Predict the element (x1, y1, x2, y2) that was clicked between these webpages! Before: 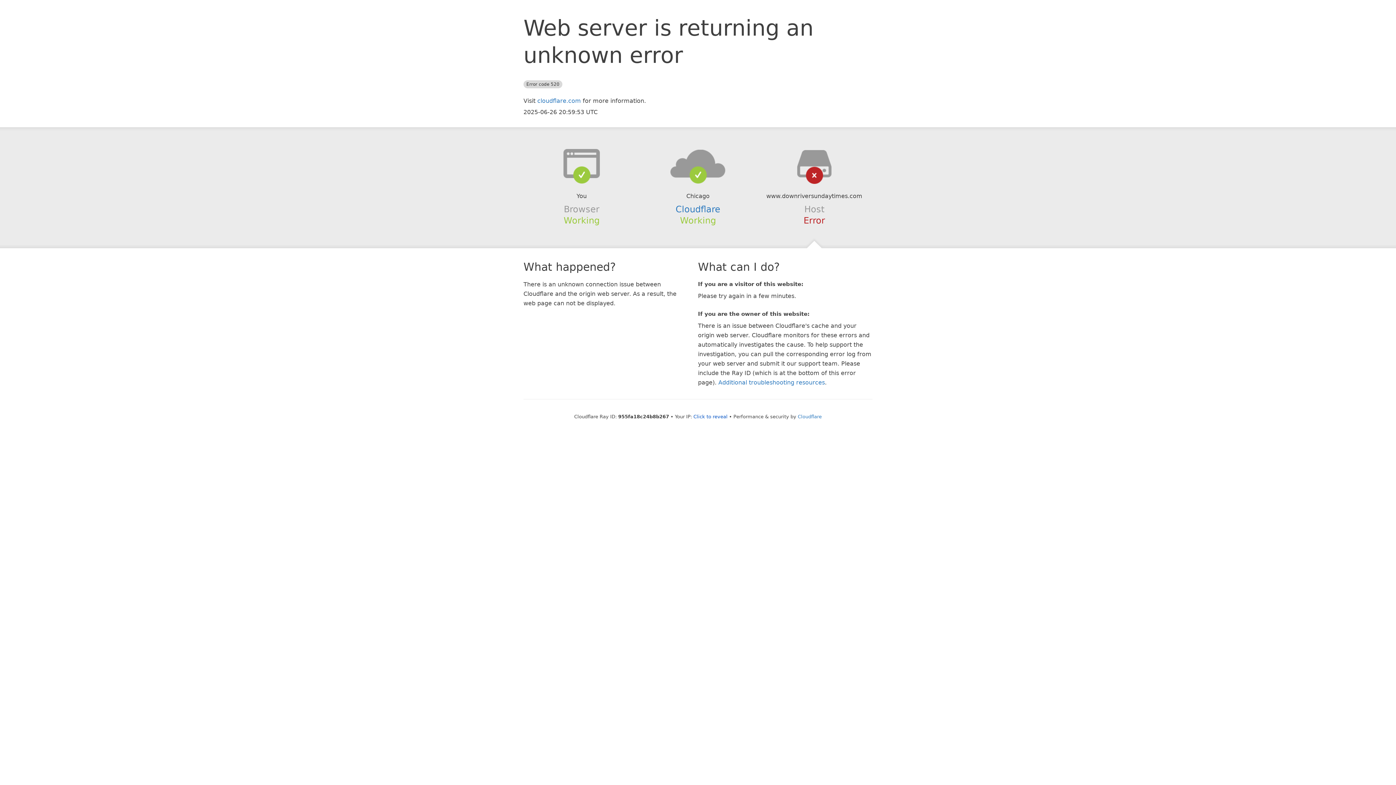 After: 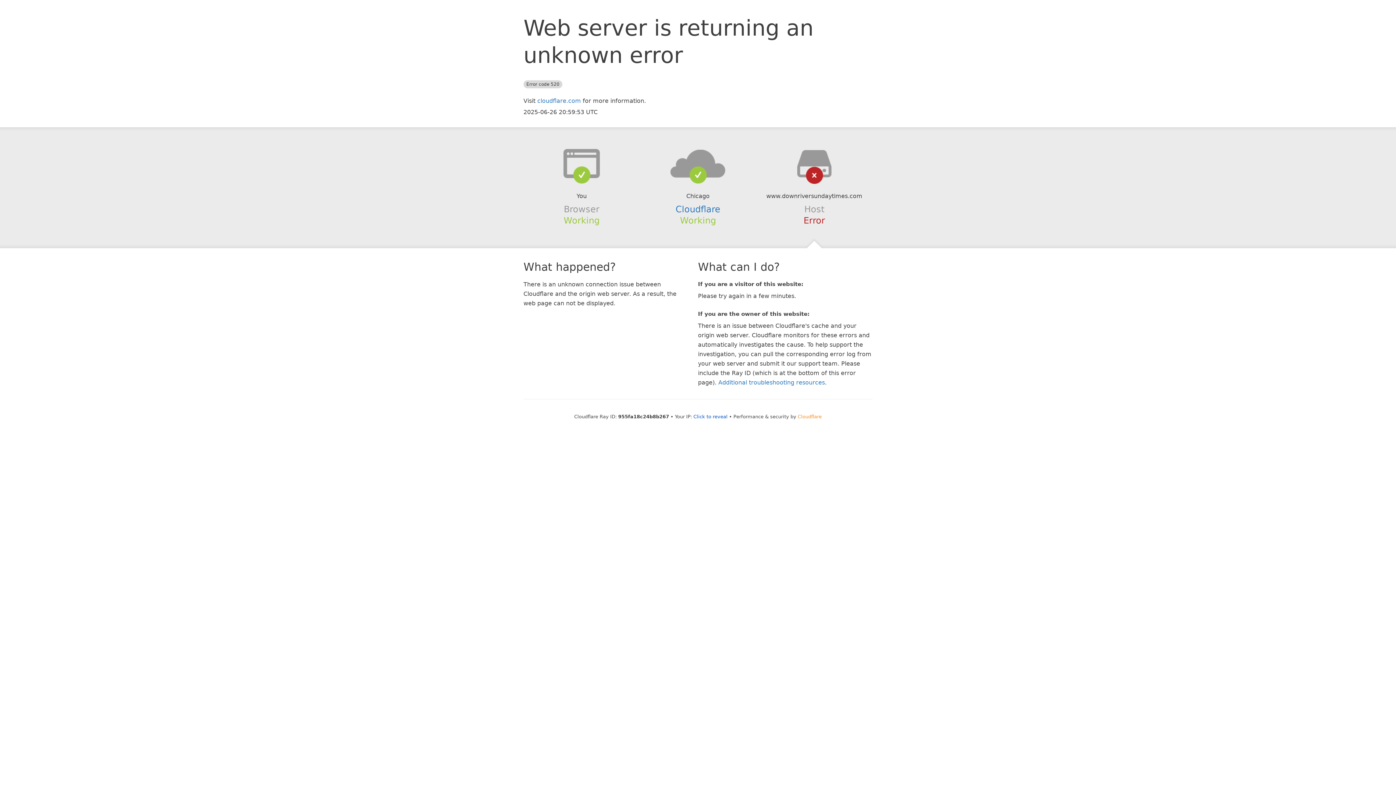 Action: label: Cloudflare bbox: (798, 414, 822, 419)